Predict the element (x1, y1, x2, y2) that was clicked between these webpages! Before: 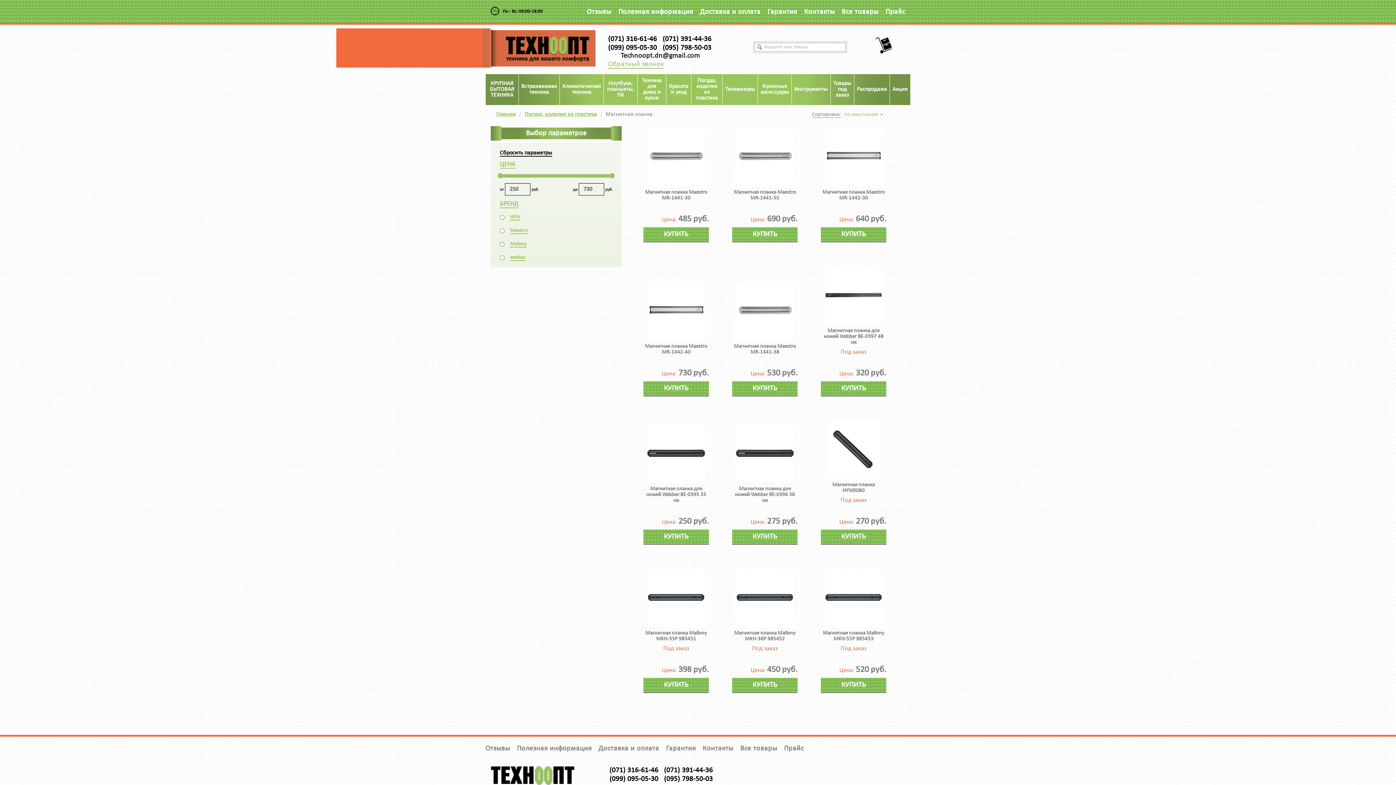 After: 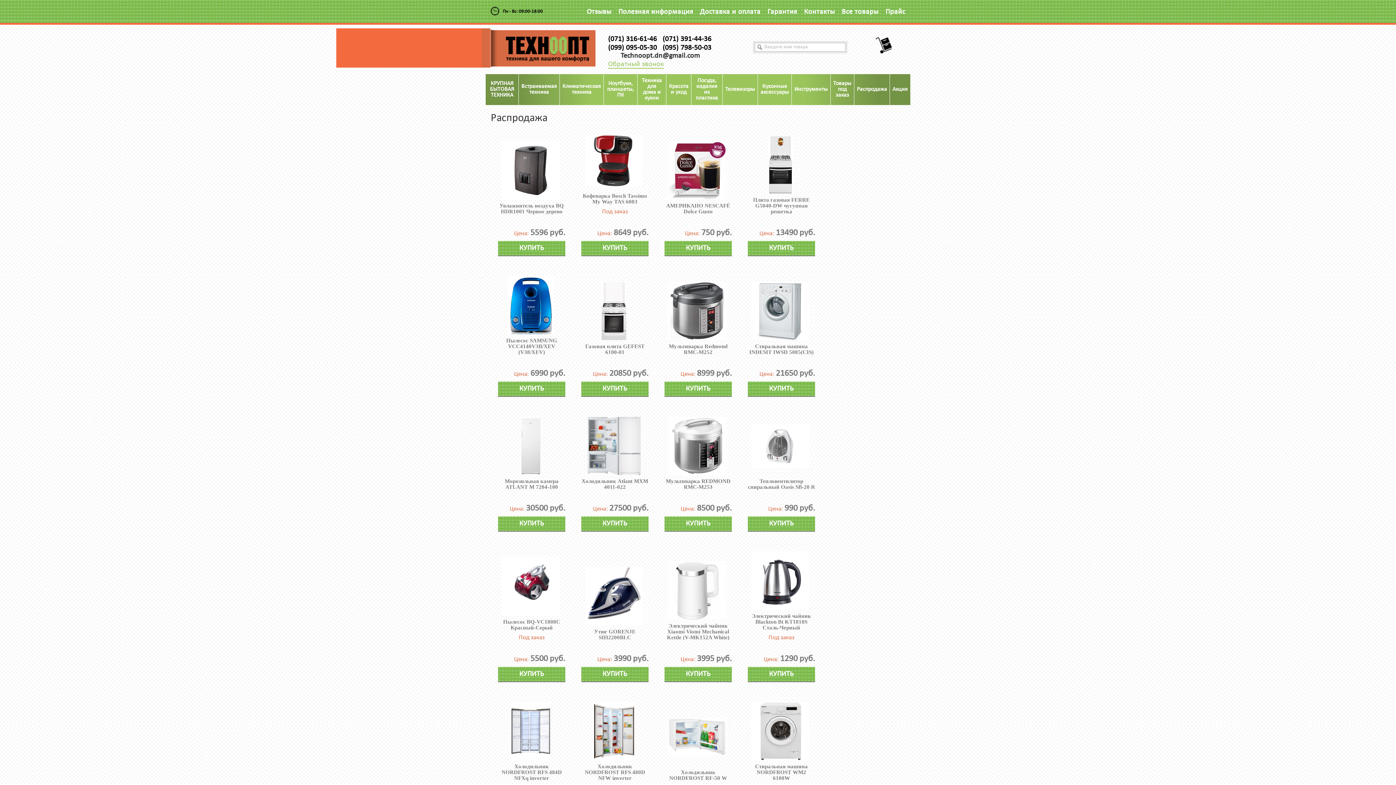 Action: bbox: (466, 44, 595, 50)